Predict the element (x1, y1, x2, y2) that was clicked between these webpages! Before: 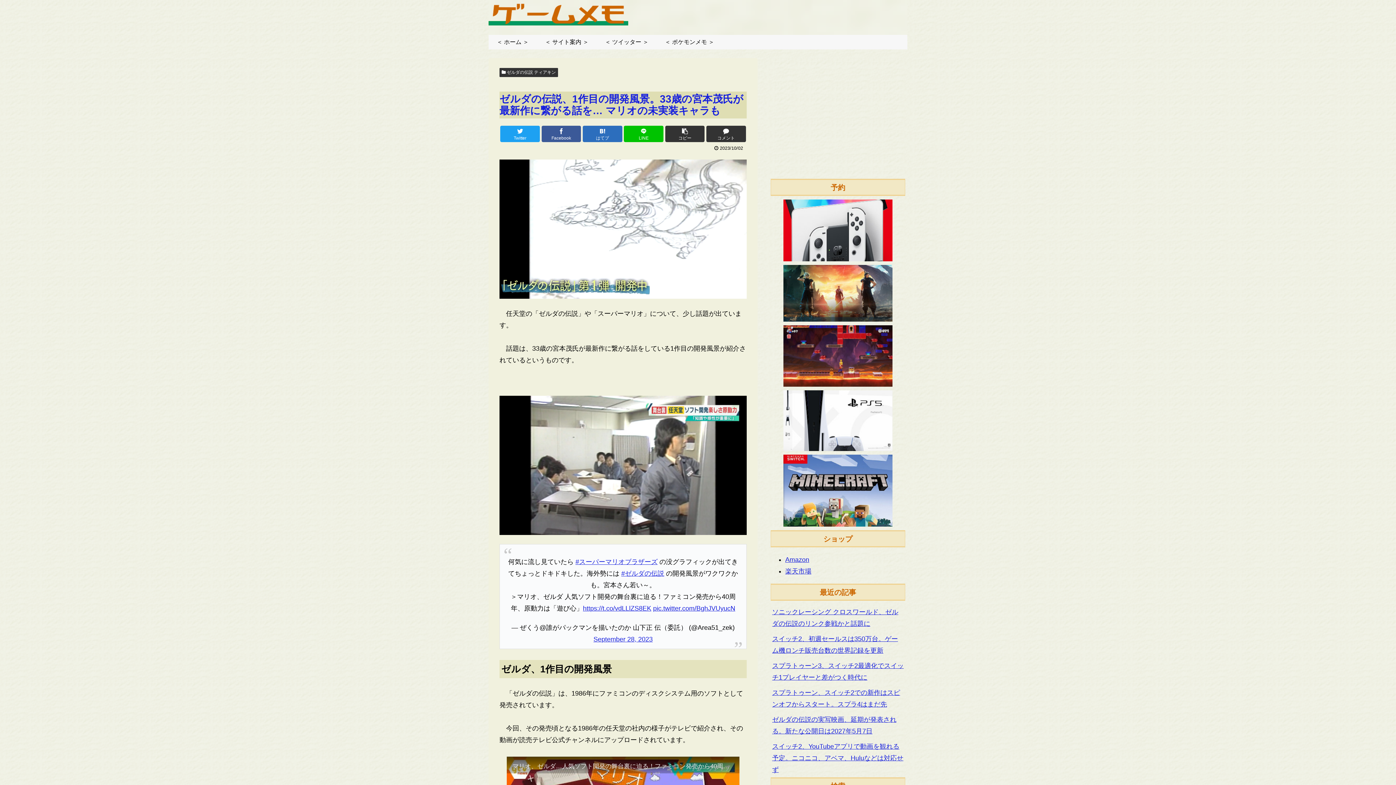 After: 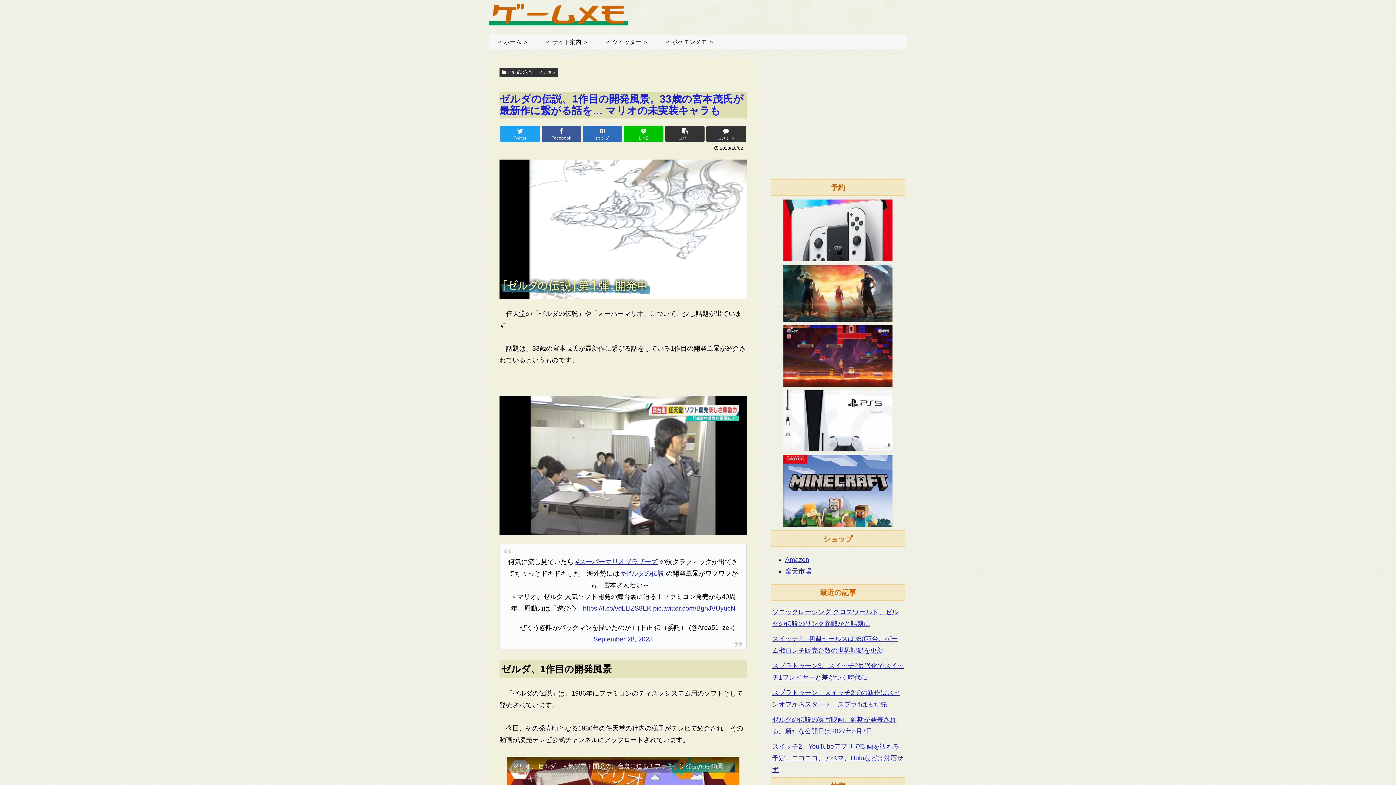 Action: bbox: (785, 568, 811, 575) label: 楽天市場